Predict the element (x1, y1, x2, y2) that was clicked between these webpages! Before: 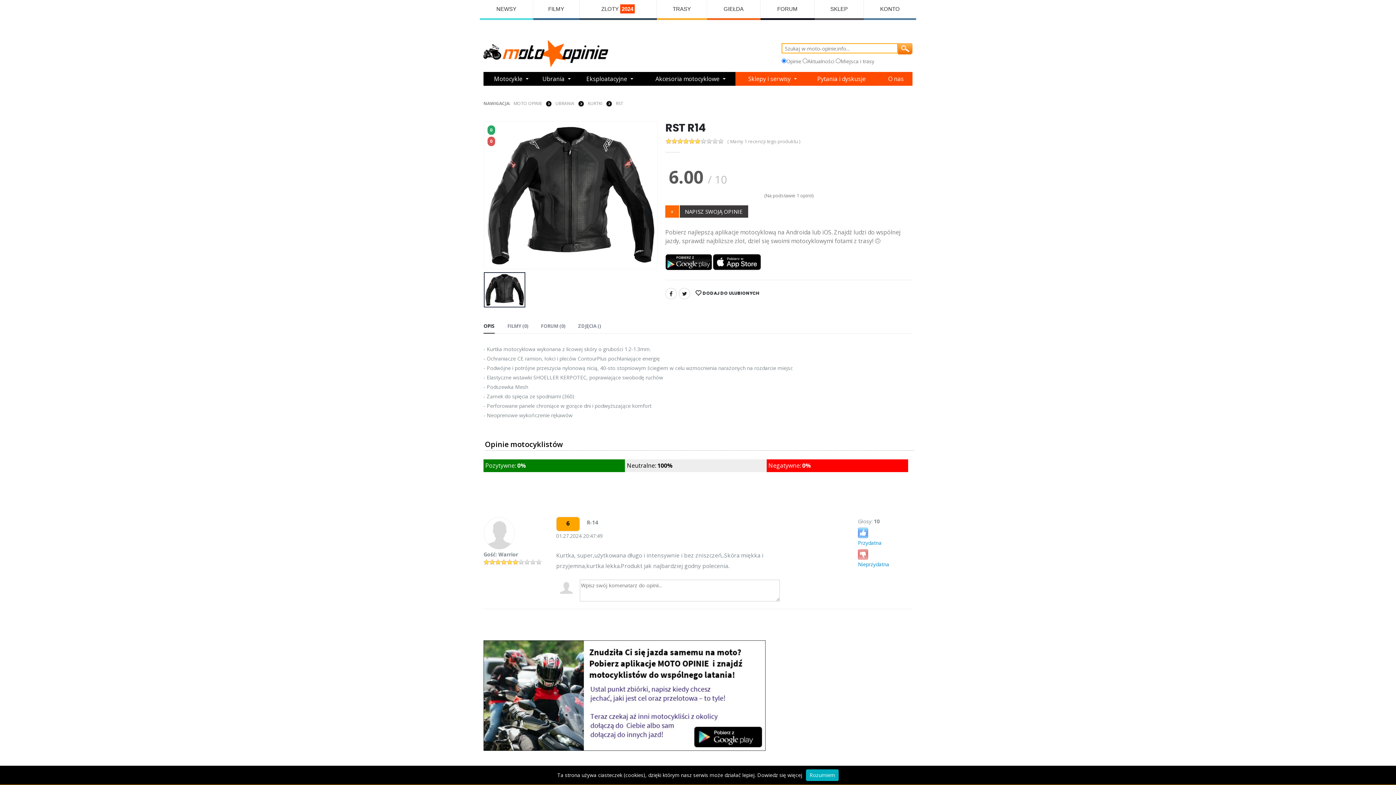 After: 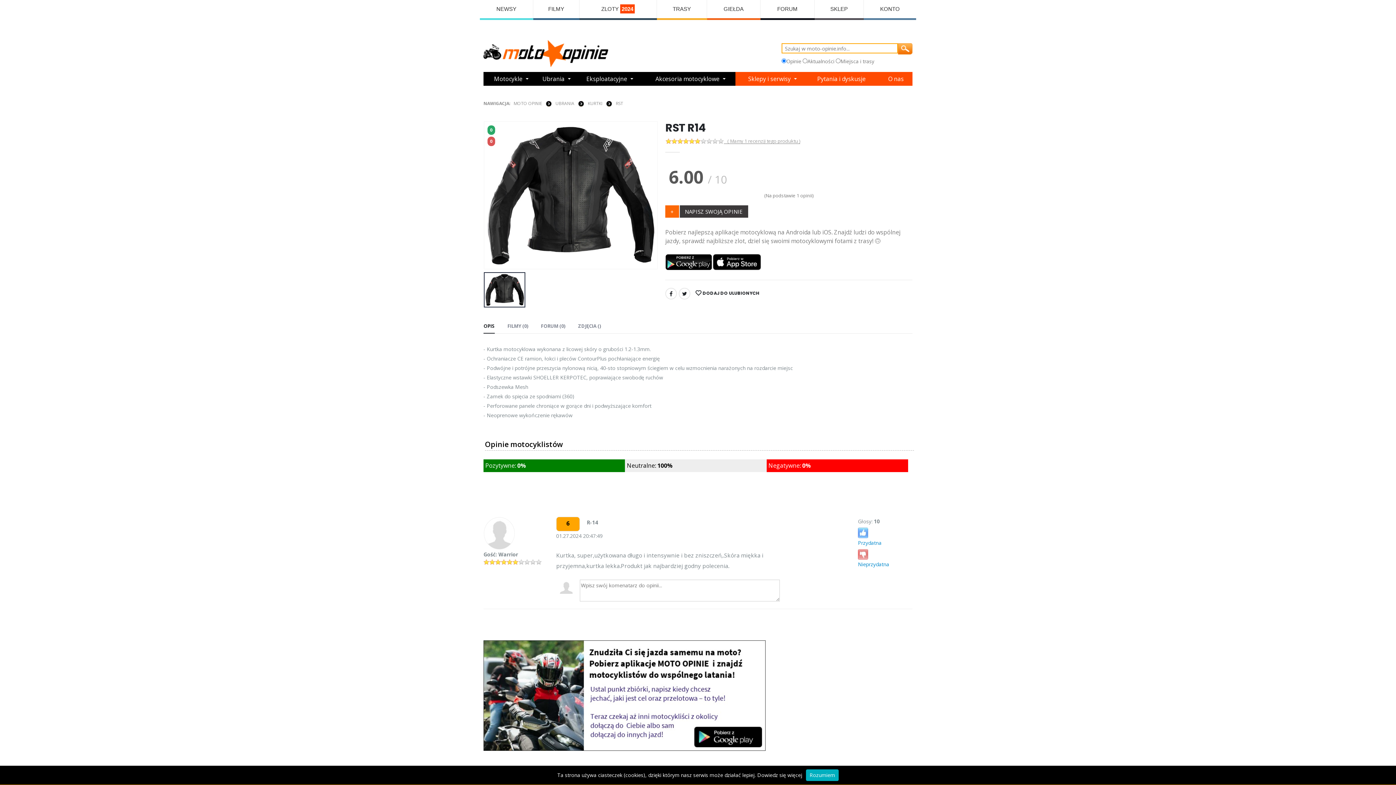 Action: label: ( Mamy 1 recenzji tego produktu ) bbox: (724, 139, 800, 143)